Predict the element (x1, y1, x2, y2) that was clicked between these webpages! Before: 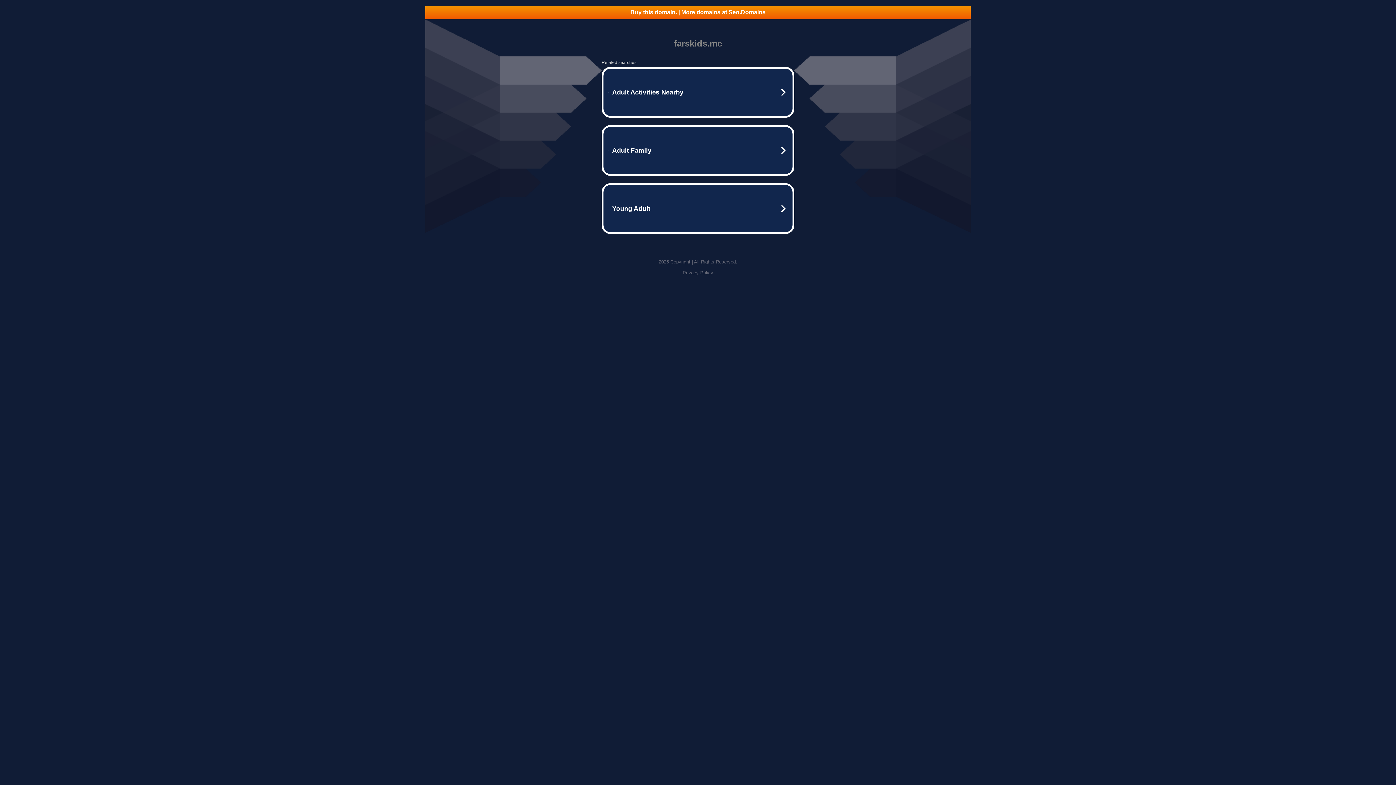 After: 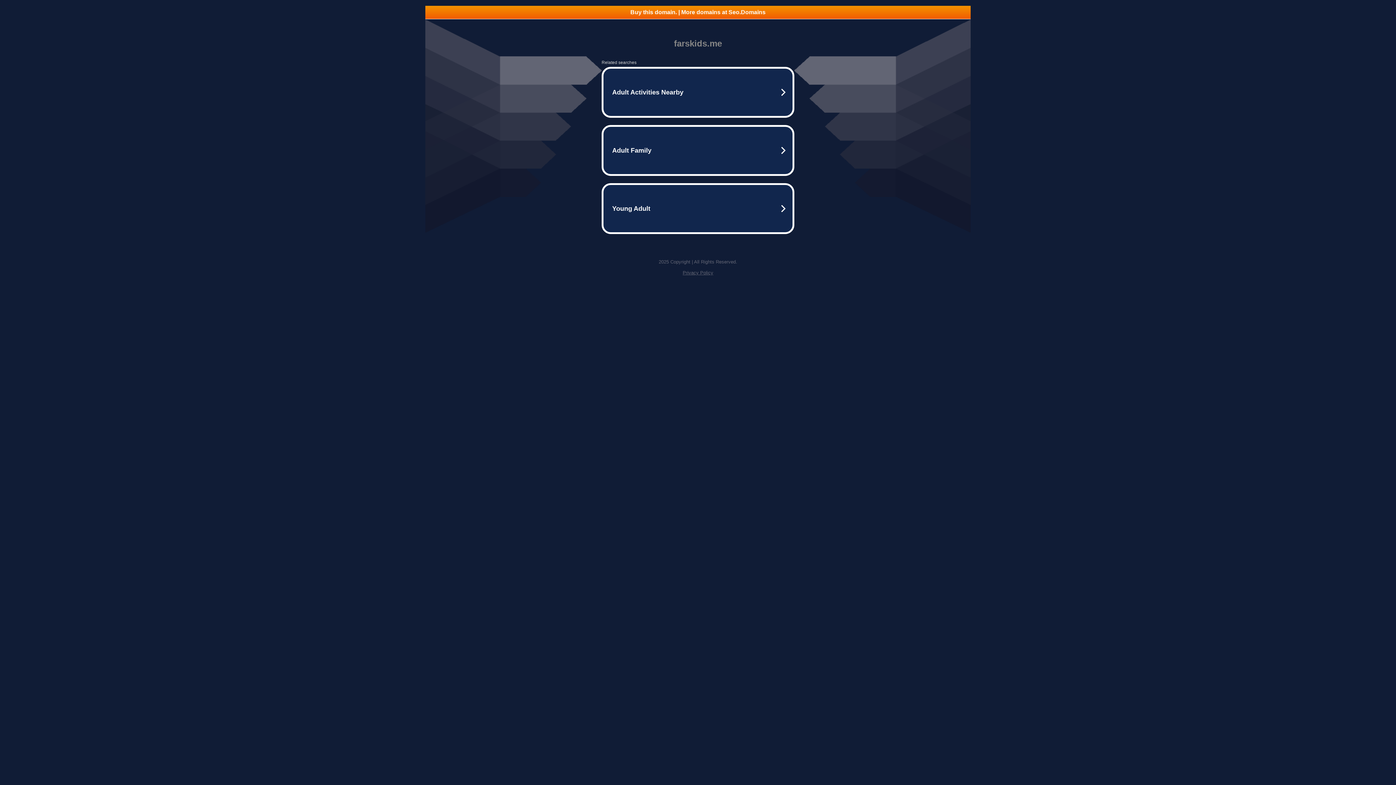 Action: label: Privacy Policy bbox: (682, 270, 713, 275)